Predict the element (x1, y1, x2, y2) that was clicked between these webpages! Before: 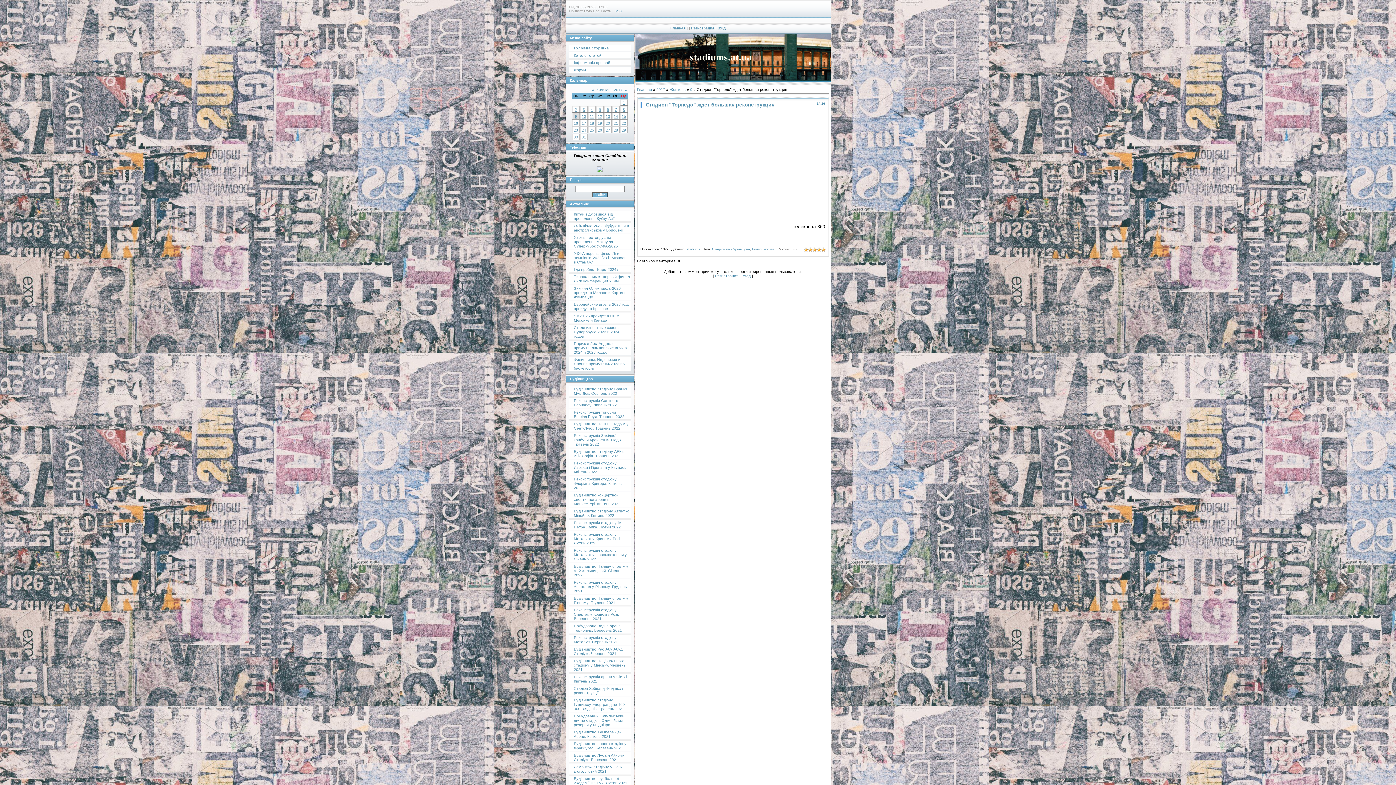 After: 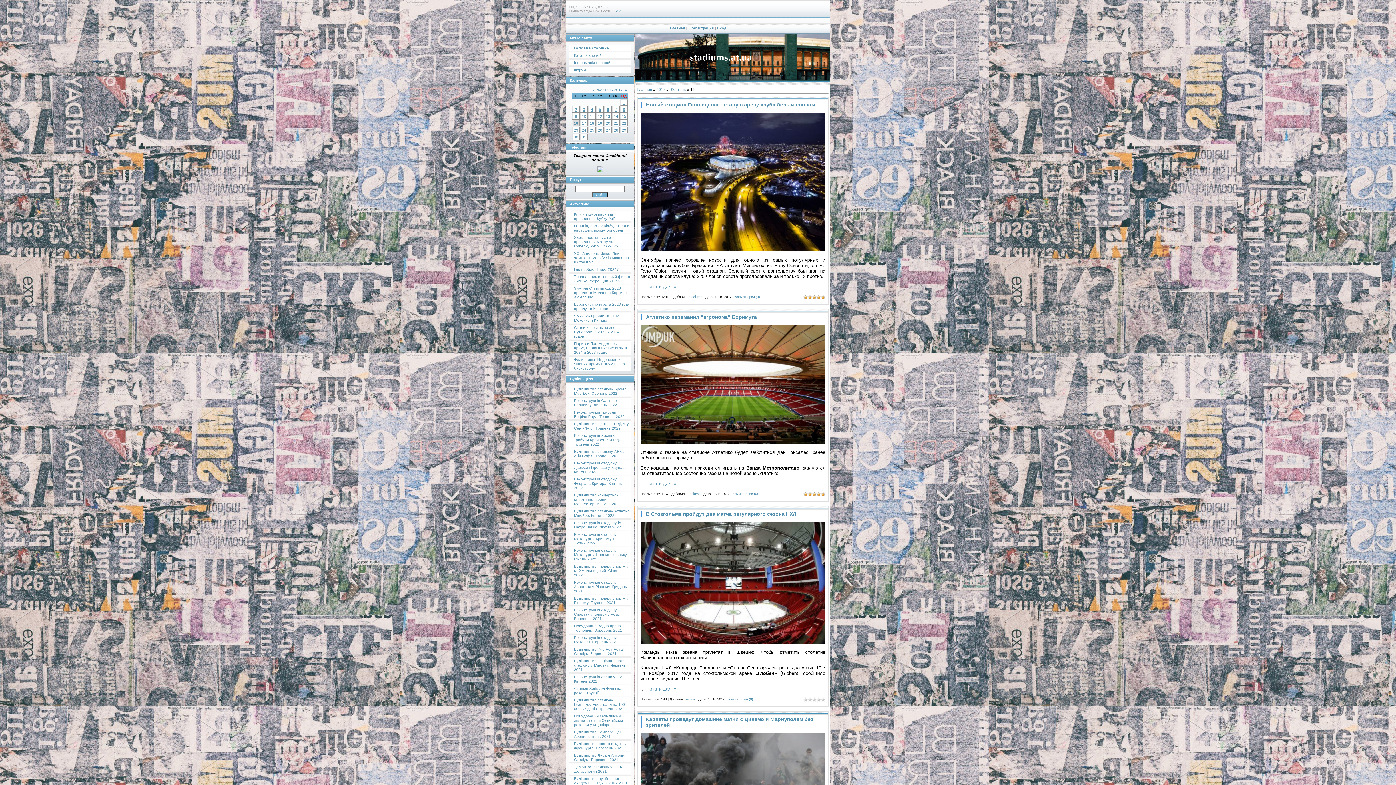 Action: bbox: (573, 121, 578, 125) label: 16